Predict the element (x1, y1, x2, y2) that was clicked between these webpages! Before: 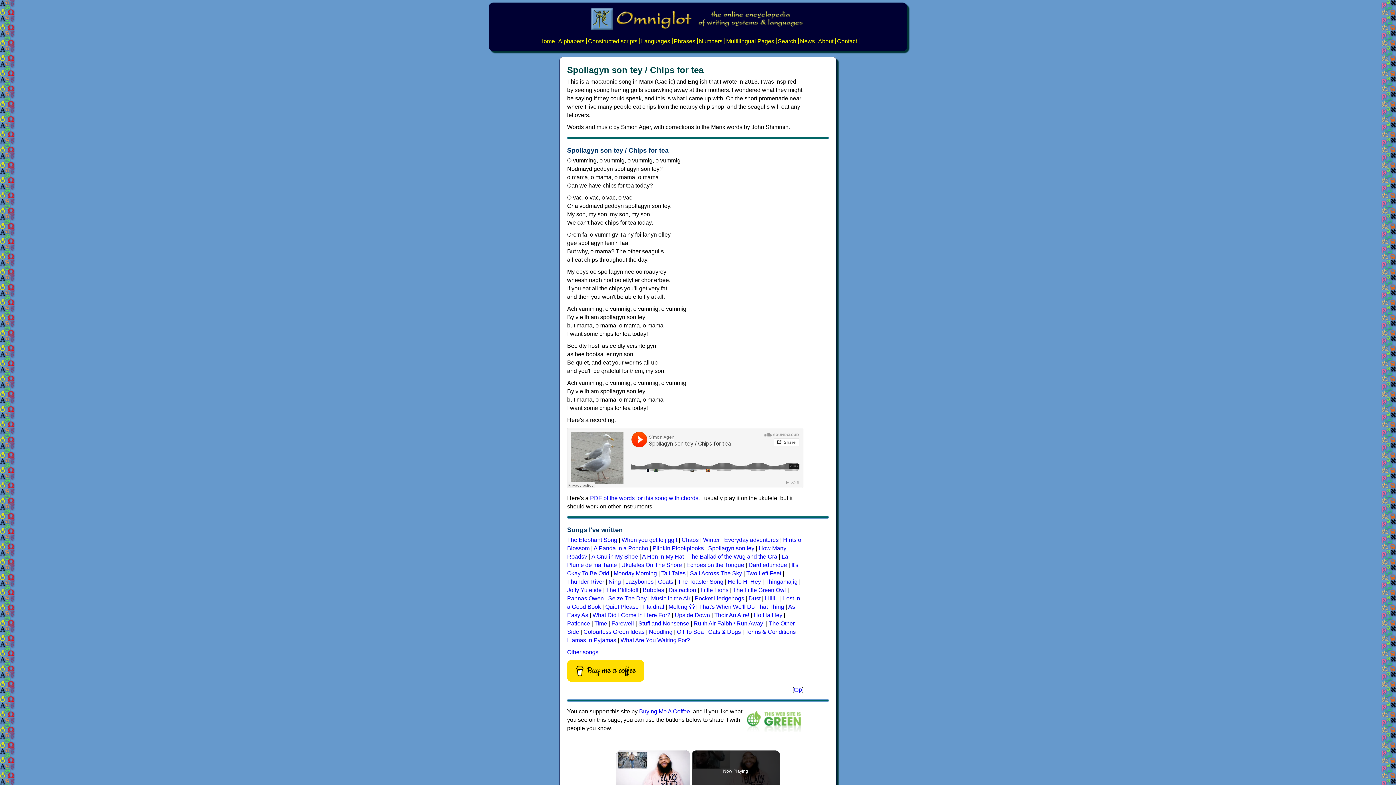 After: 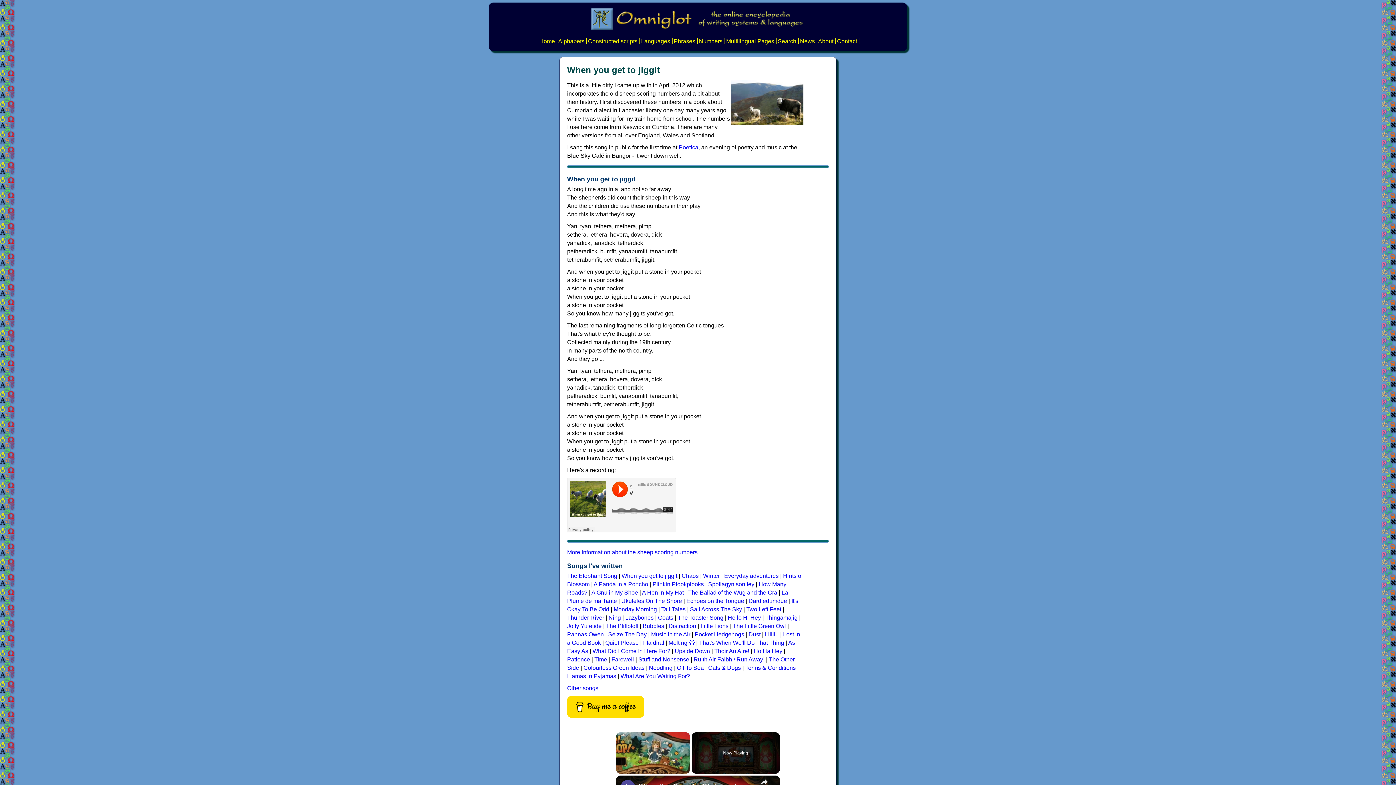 Action: label: When you get to jiggit bbox: (621, 537, 677, 543)